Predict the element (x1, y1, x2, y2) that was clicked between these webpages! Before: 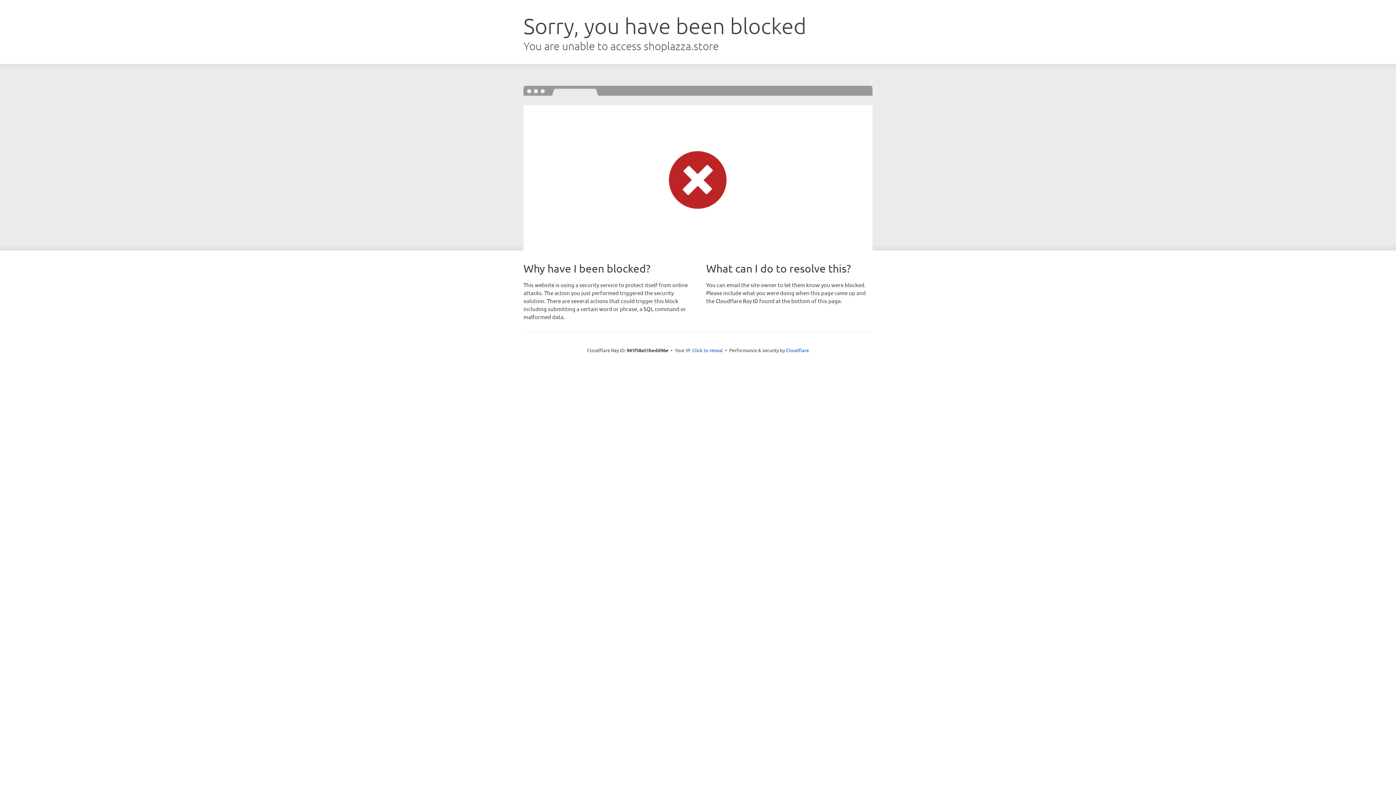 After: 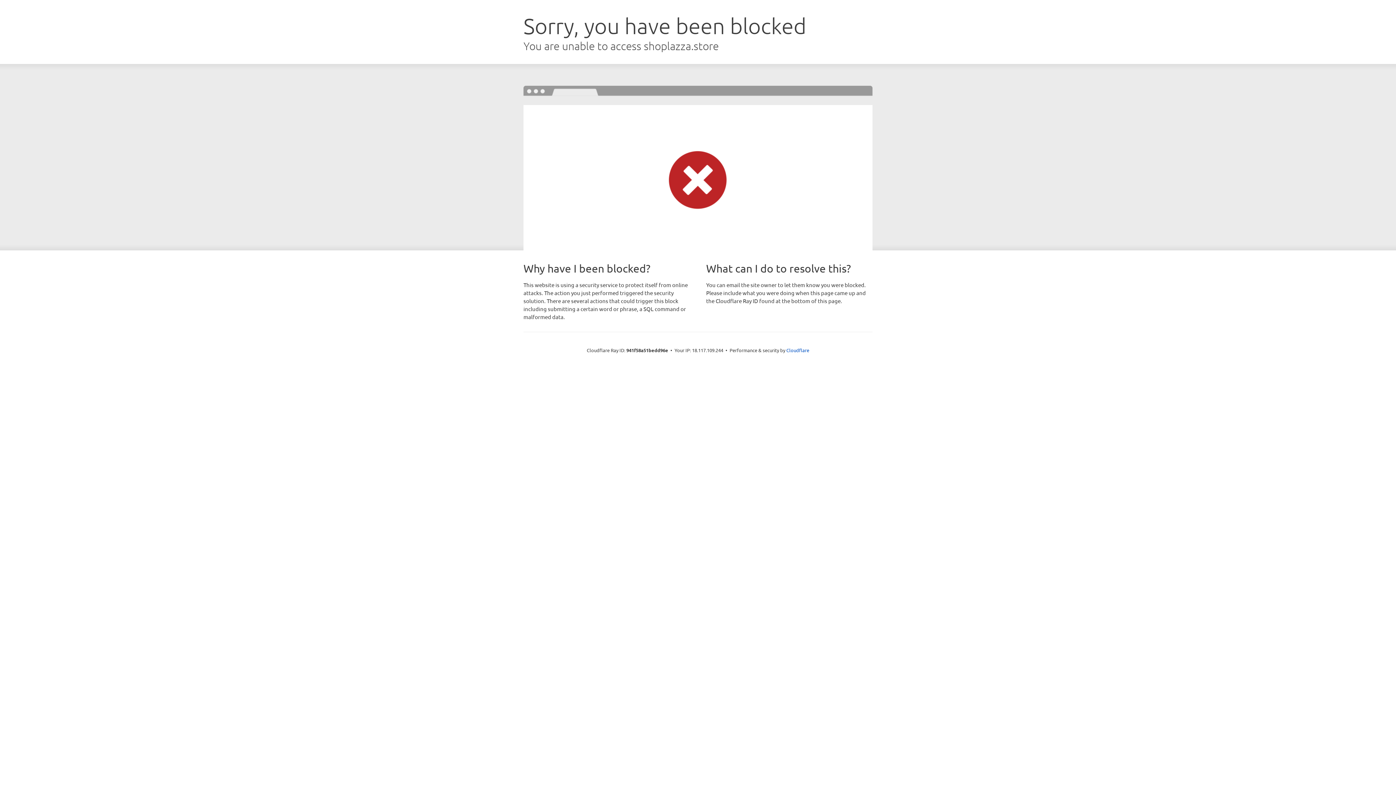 Action: label: Click to reveal bbox: (692, 346, 723, 353)